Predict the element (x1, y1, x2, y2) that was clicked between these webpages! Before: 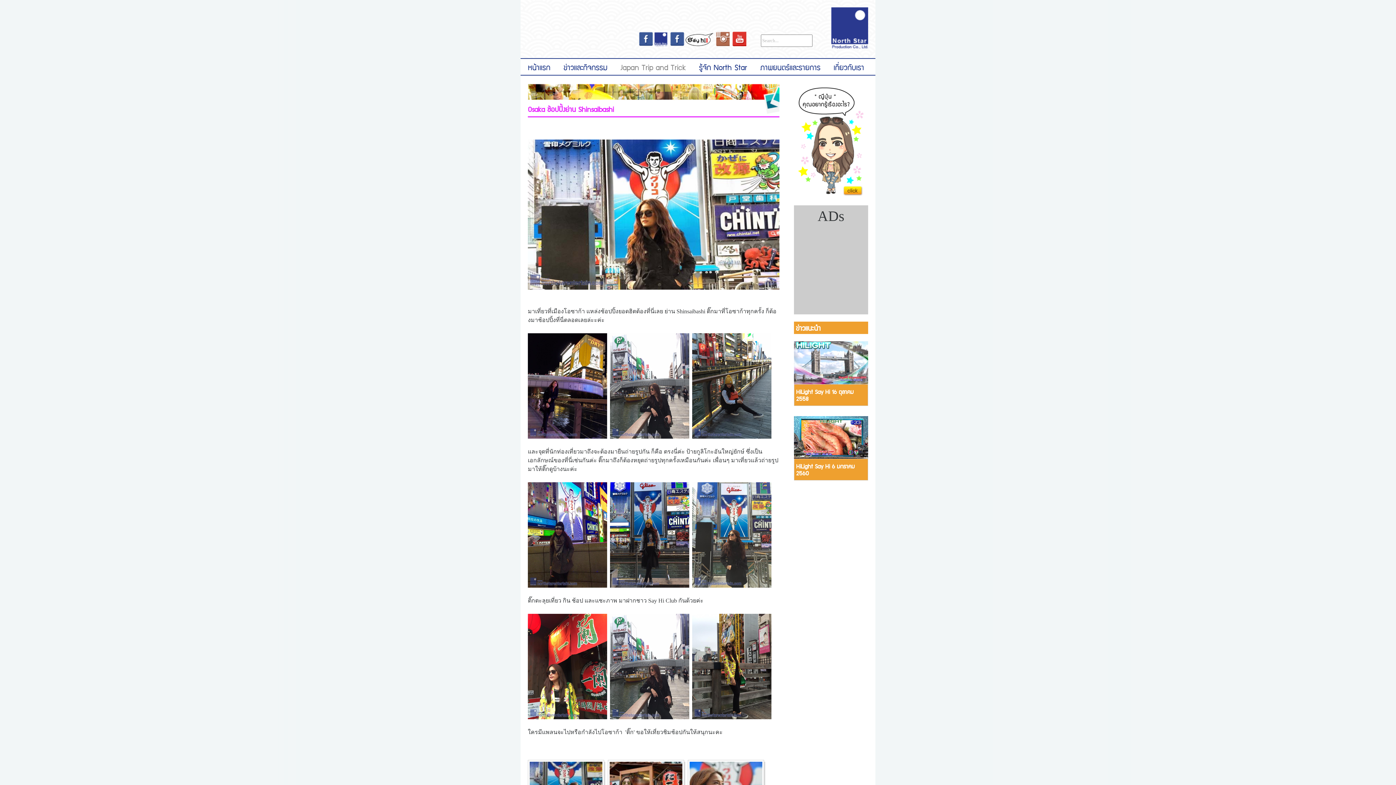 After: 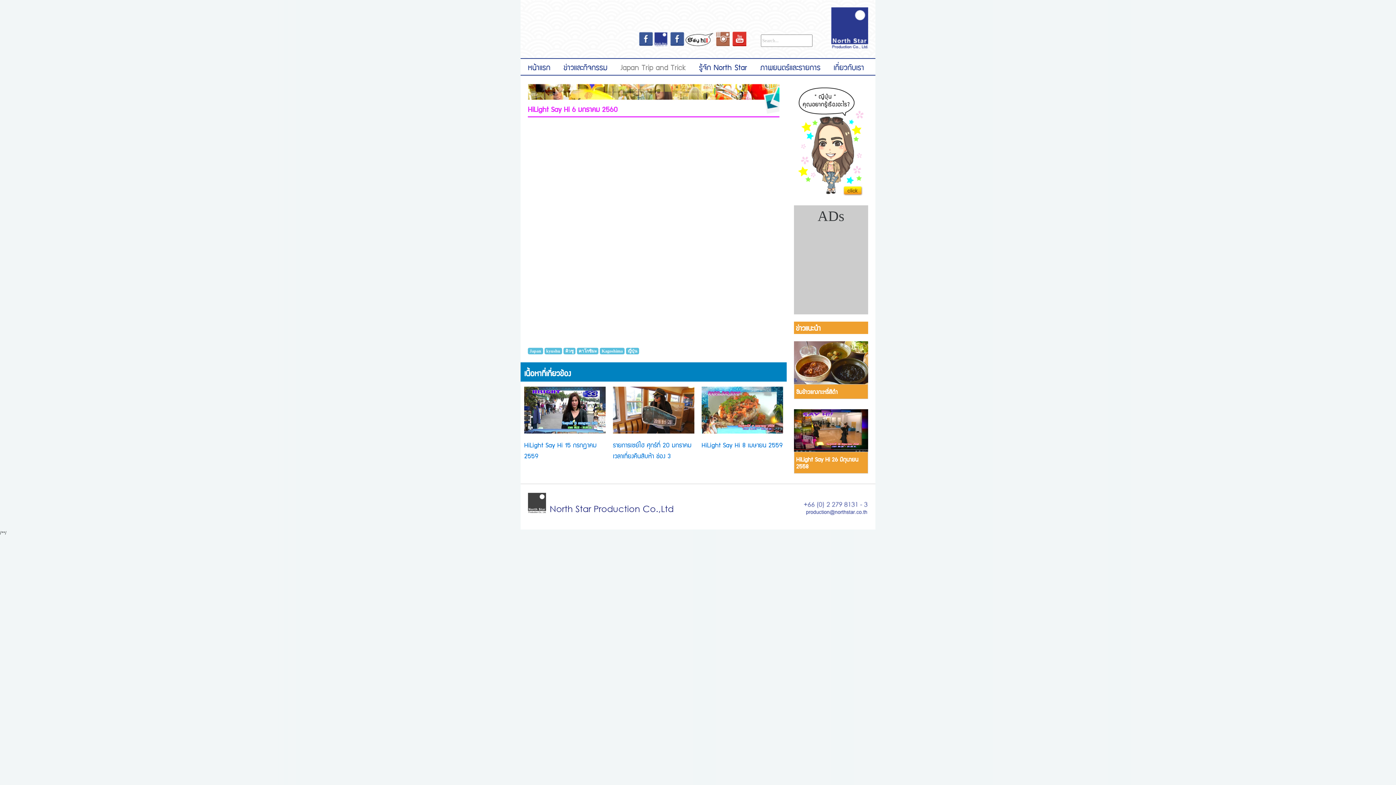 Action: label: HiLight Say Hi 6 มกราคม 2560 bbox: (796, 460, 854, 479)